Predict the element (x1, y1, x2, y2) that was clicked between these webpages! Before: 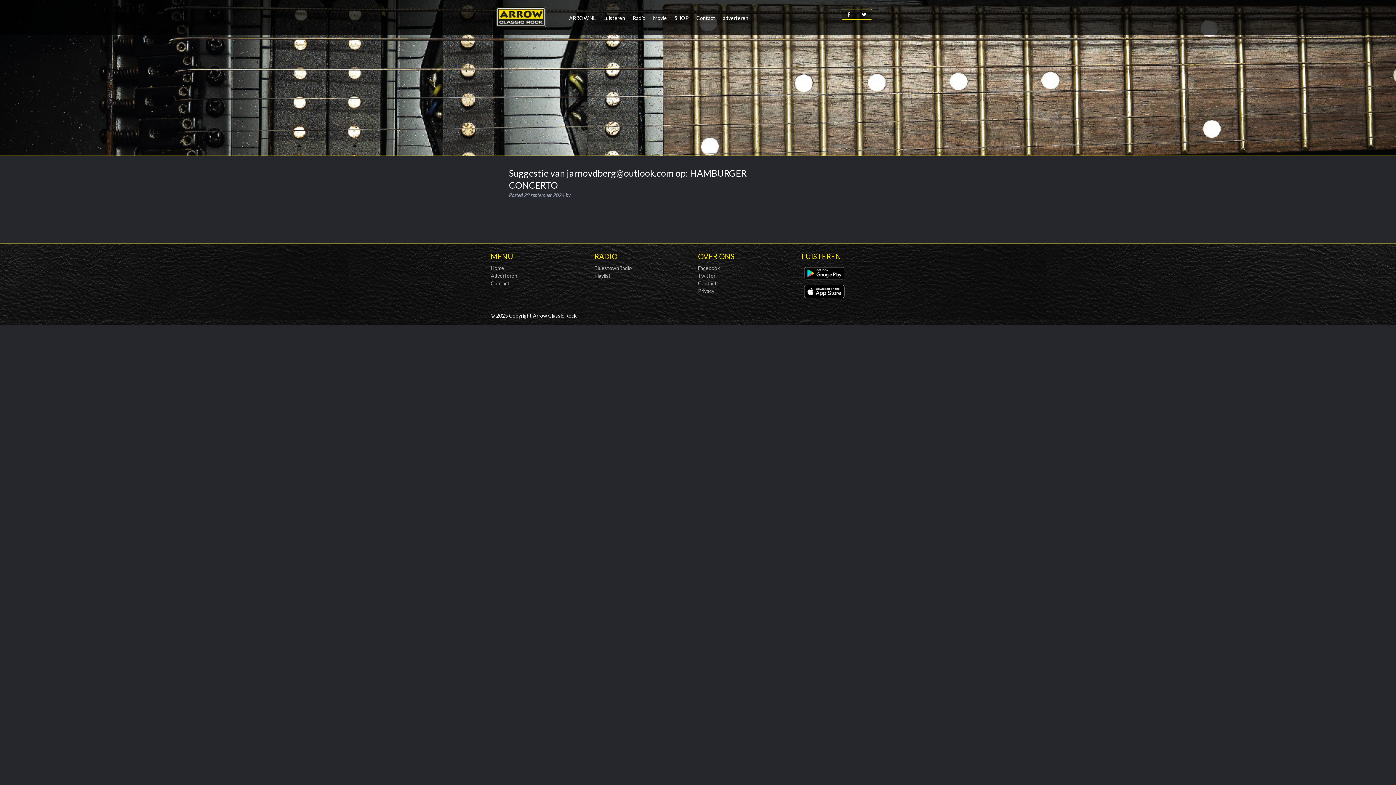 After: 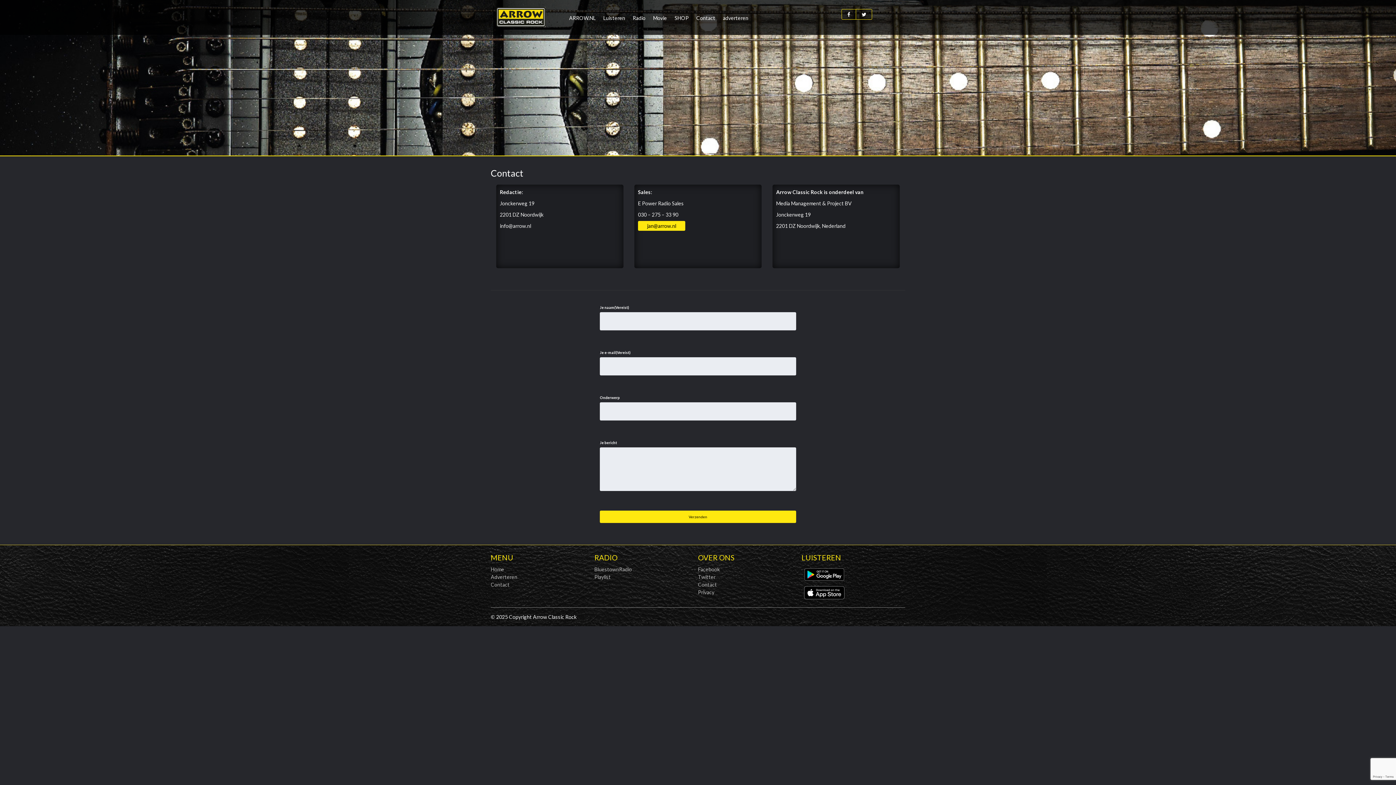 Action: label: Contact bbox: (490, 280, 509, 286)